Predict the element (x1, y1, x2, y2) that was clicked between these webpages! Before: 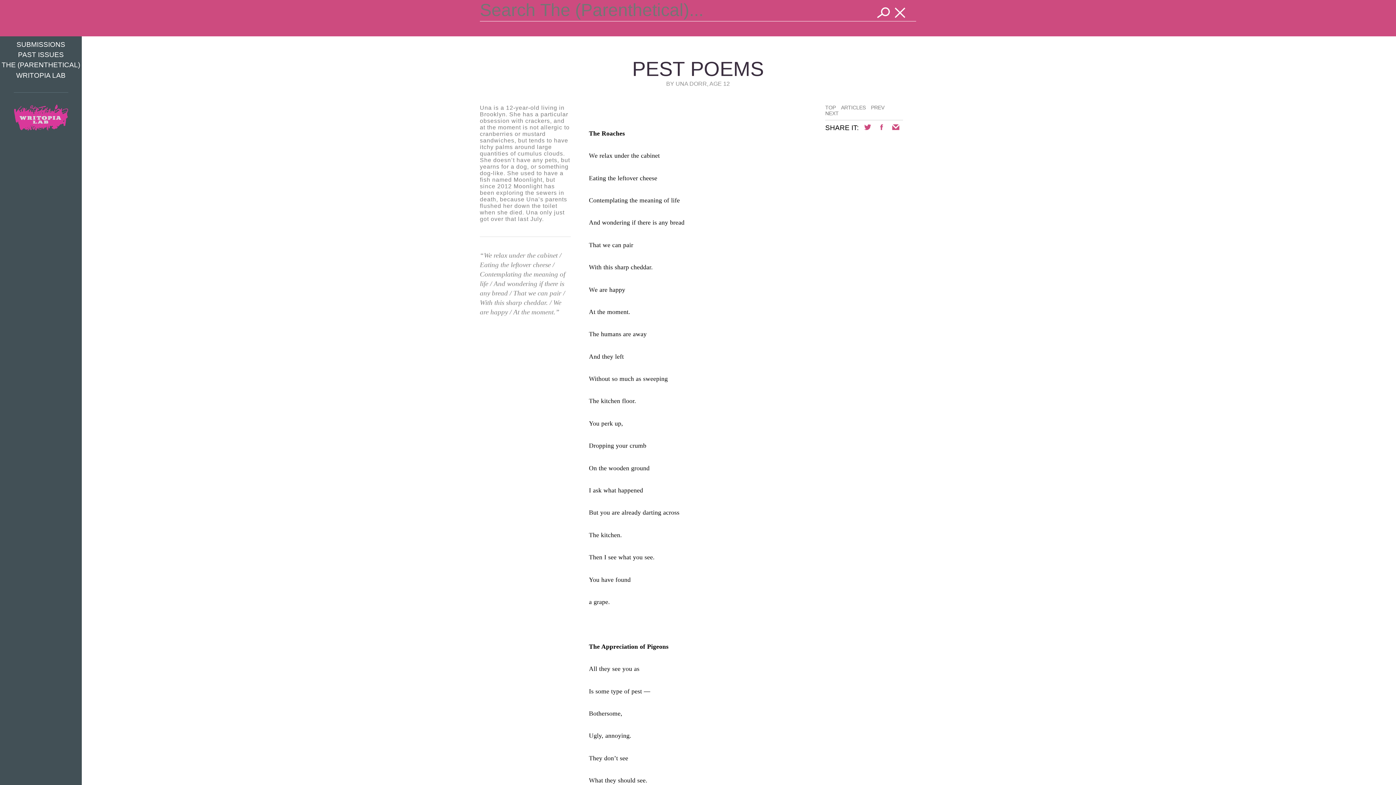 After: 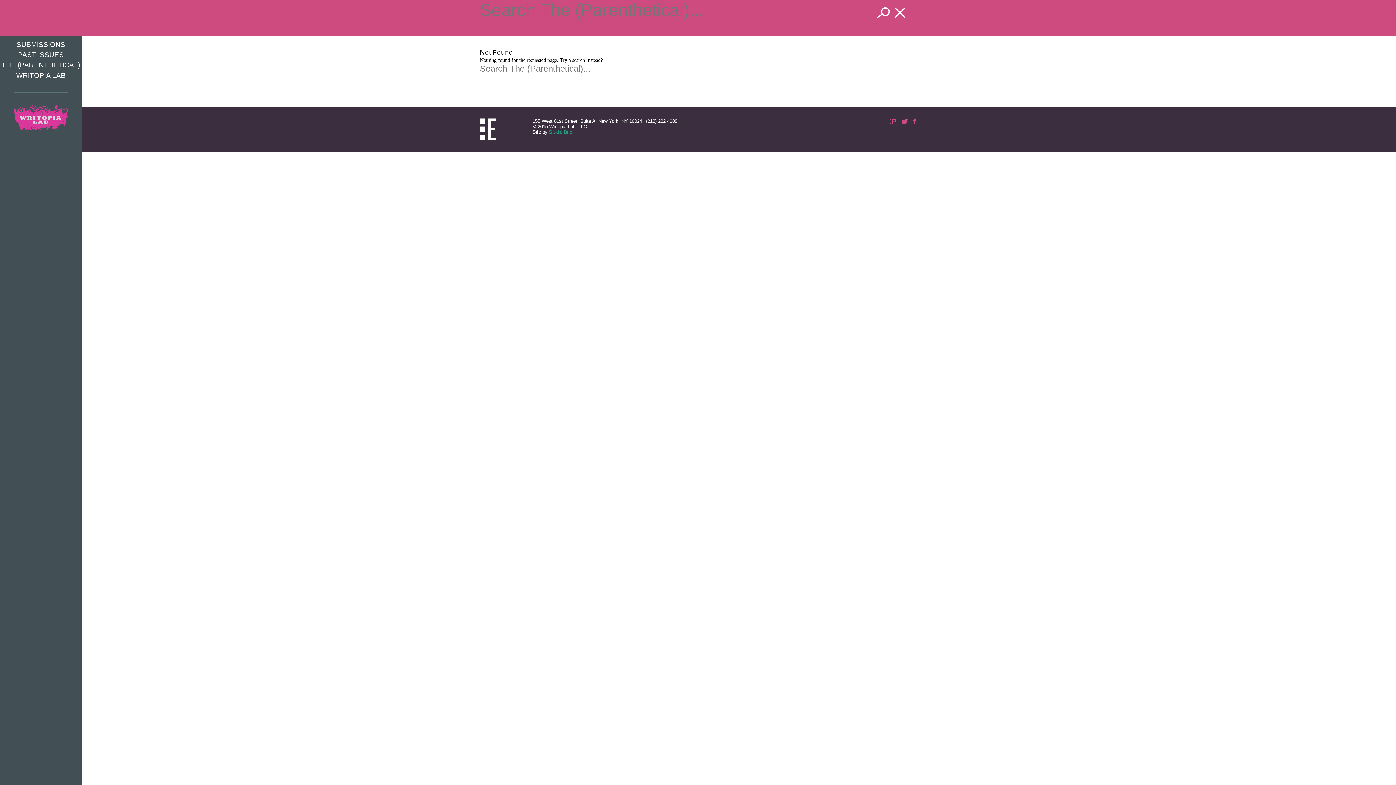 Action: bbox: (841, 104, 871, 110) label: ARTICLES